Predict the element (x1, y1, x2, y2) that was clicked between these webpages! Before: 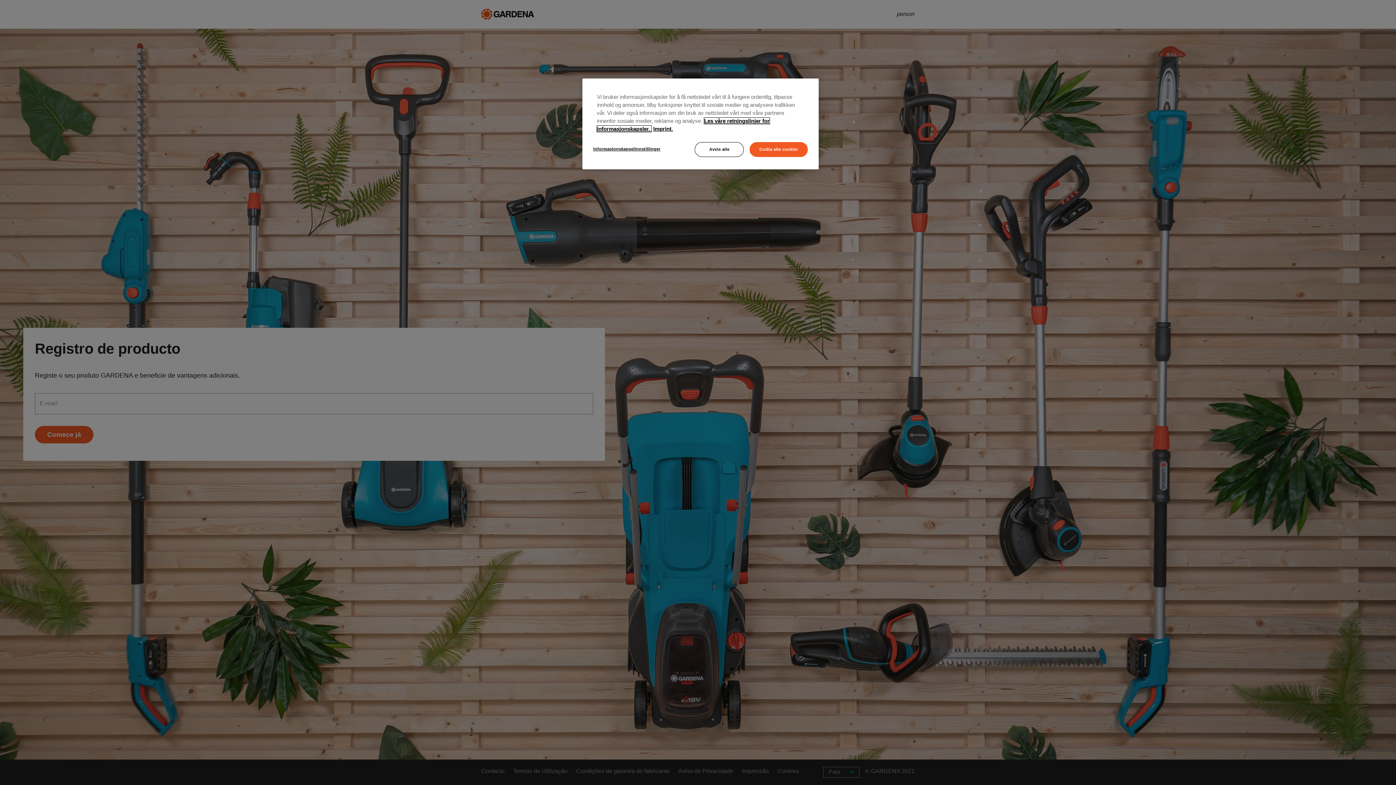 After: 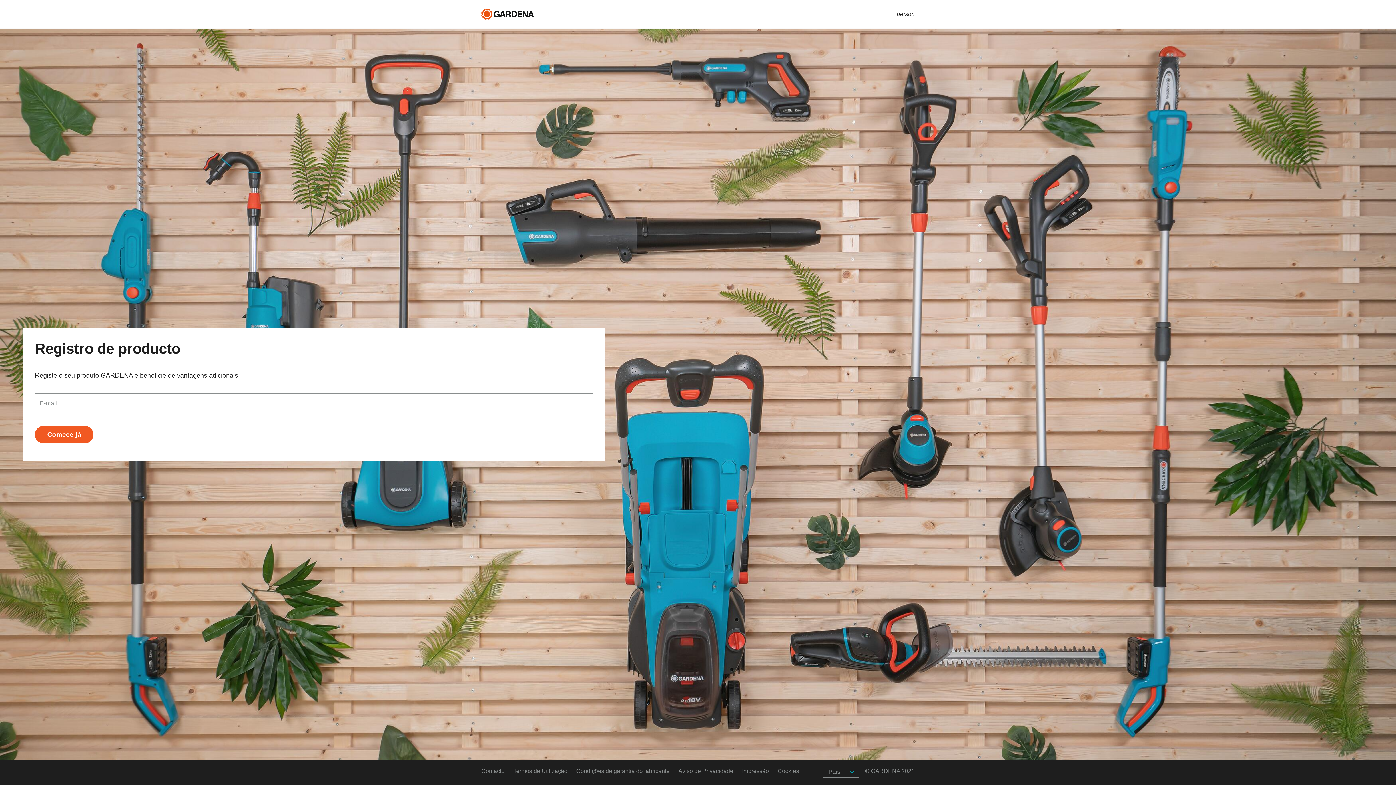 Action: bbox: (695, 142, 744, 157) label: Avvis alle